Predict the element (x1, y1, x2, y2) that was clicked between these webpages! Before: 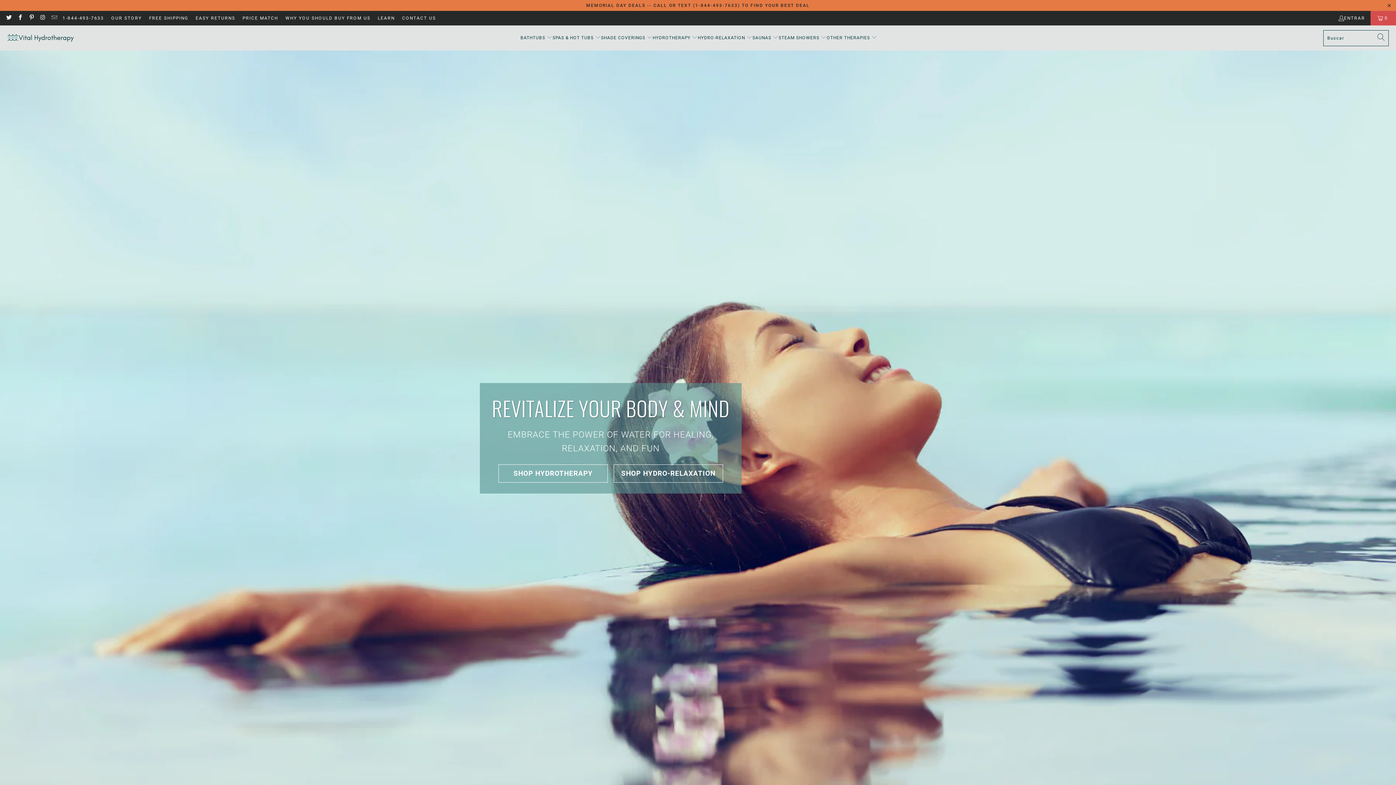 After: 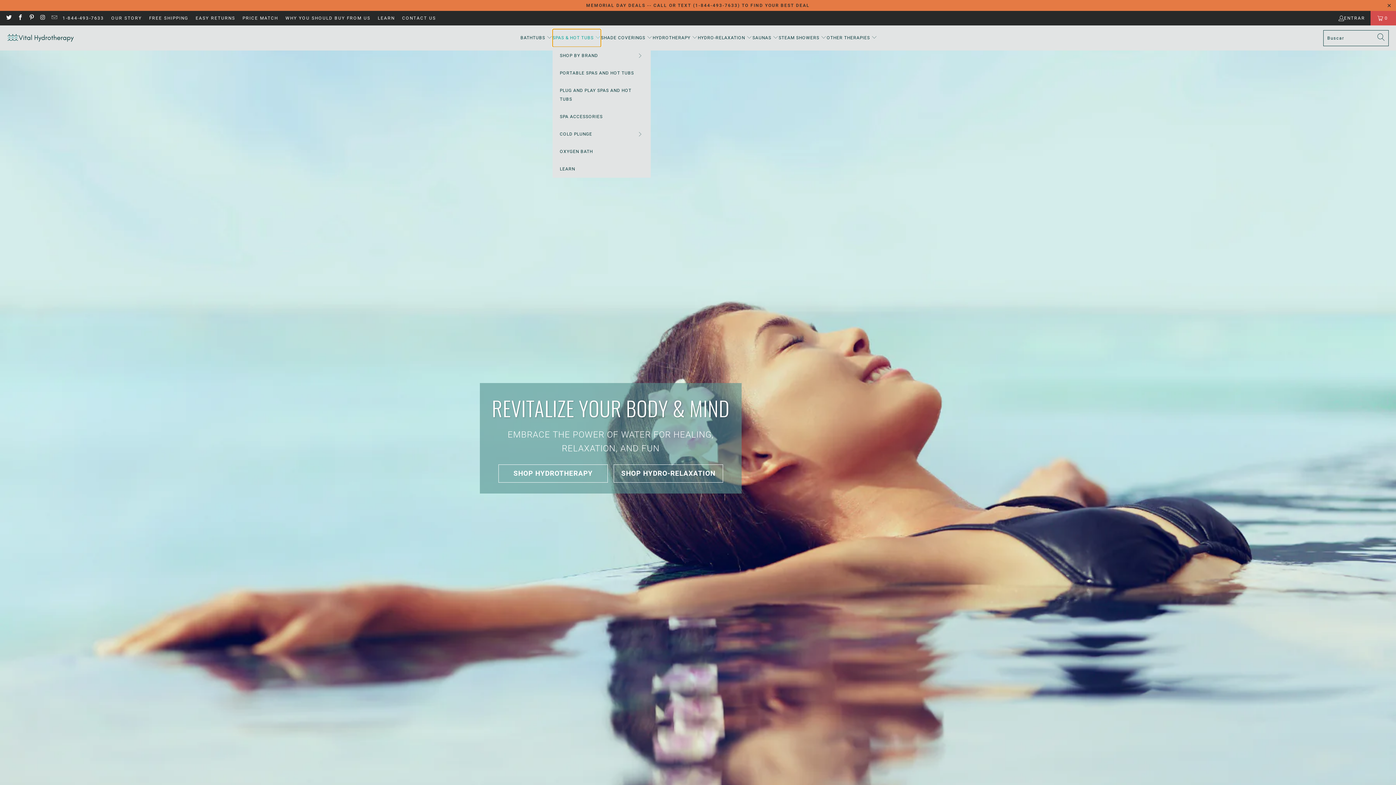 Action: bbox: (552, 29, 601, 46) label: SPAS & HOT TUBS 